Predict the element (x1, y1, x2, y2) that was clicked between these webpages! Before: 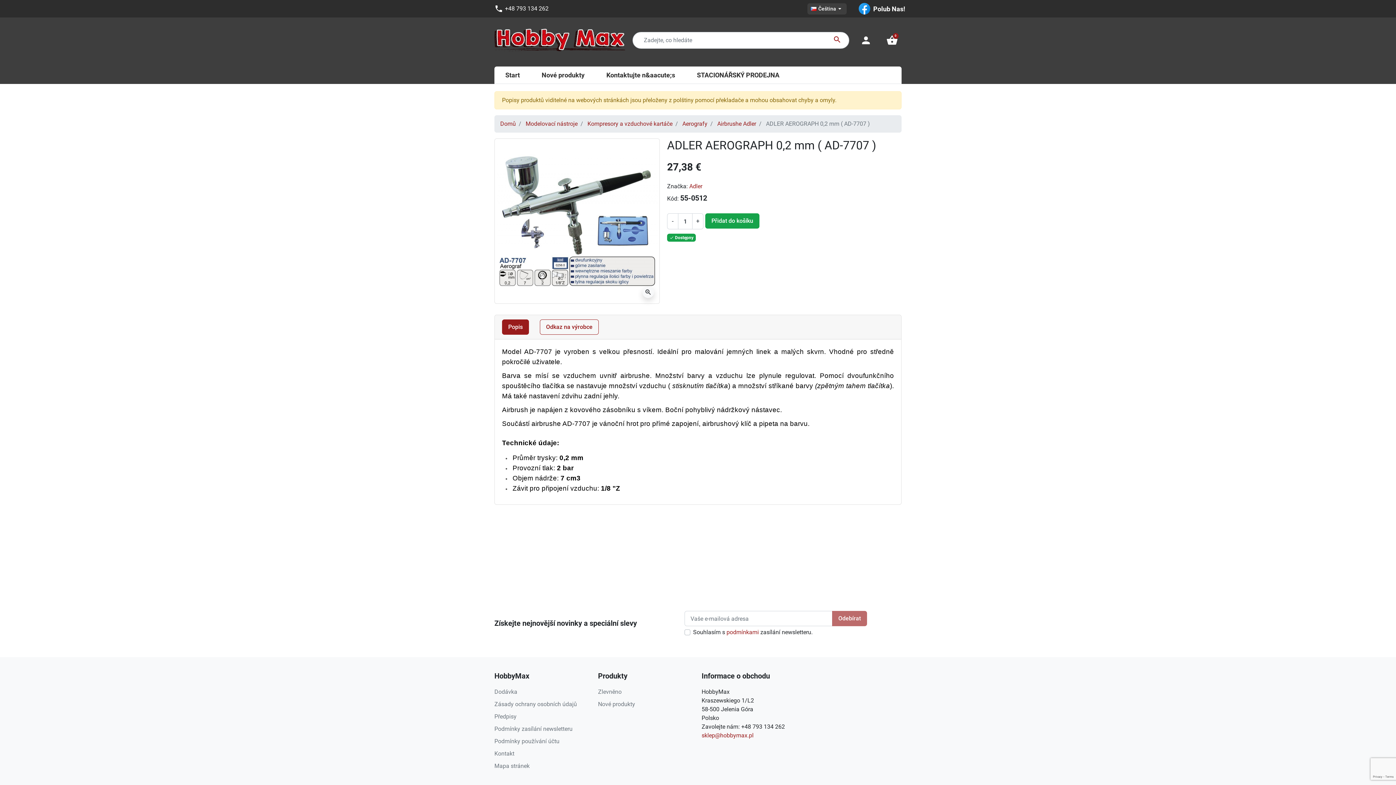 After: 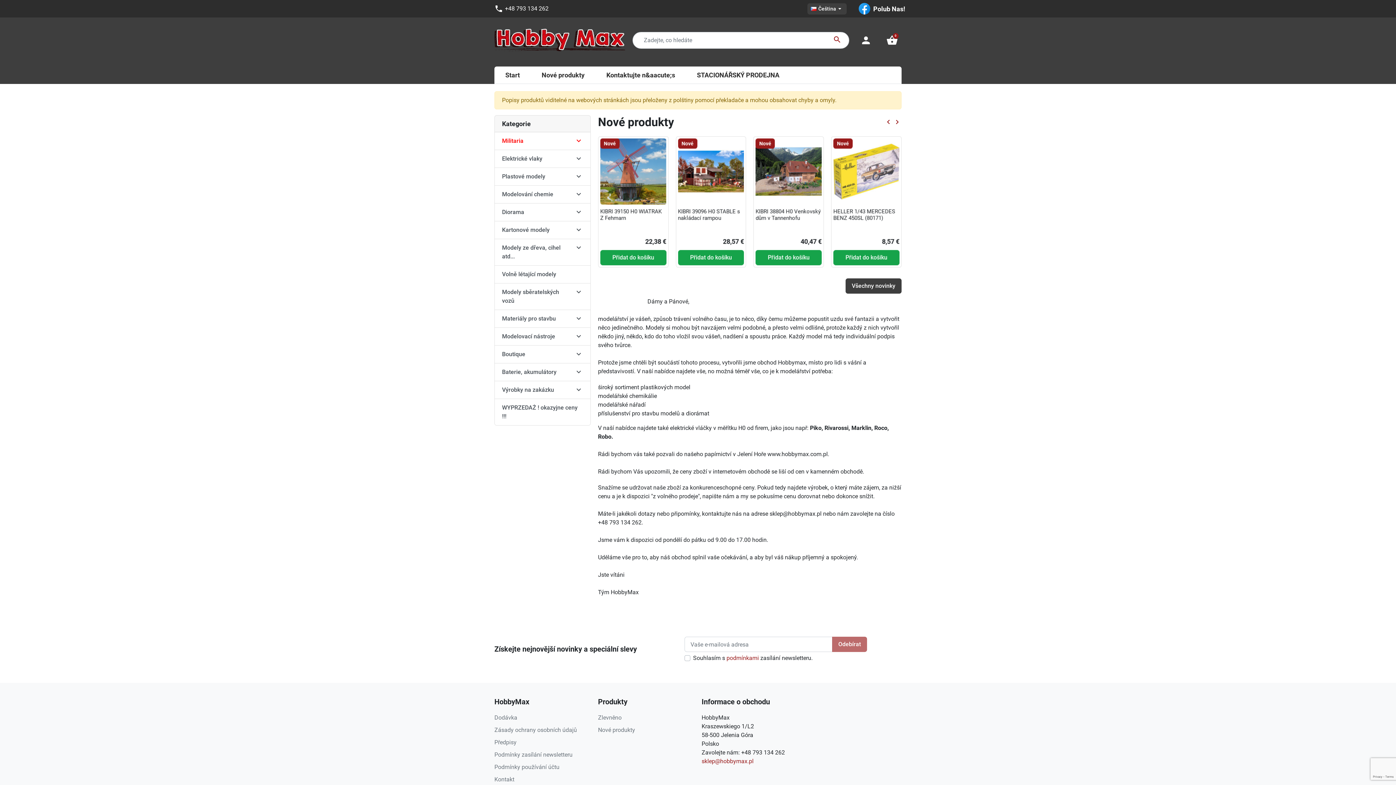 Action: label: Start bbox: (494, 66, 530, 83)